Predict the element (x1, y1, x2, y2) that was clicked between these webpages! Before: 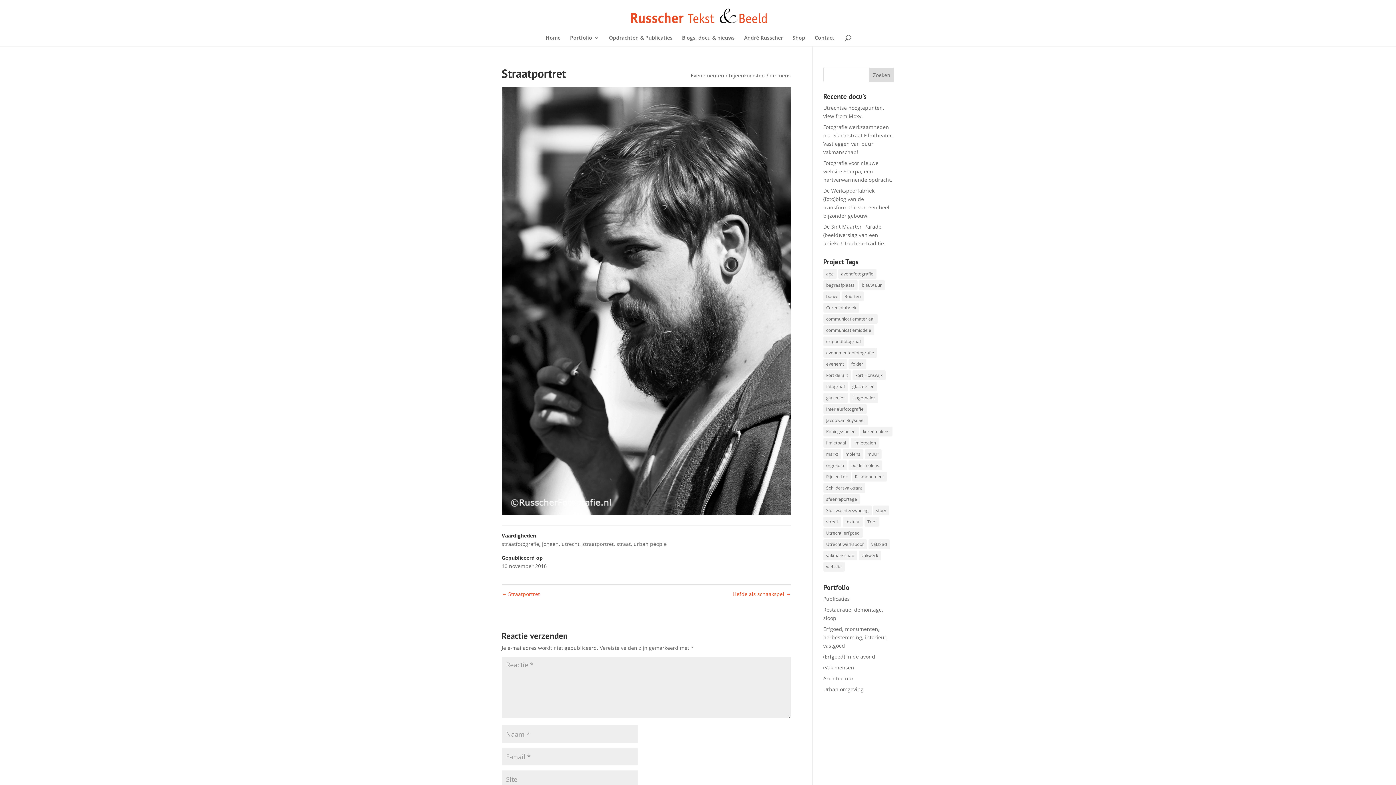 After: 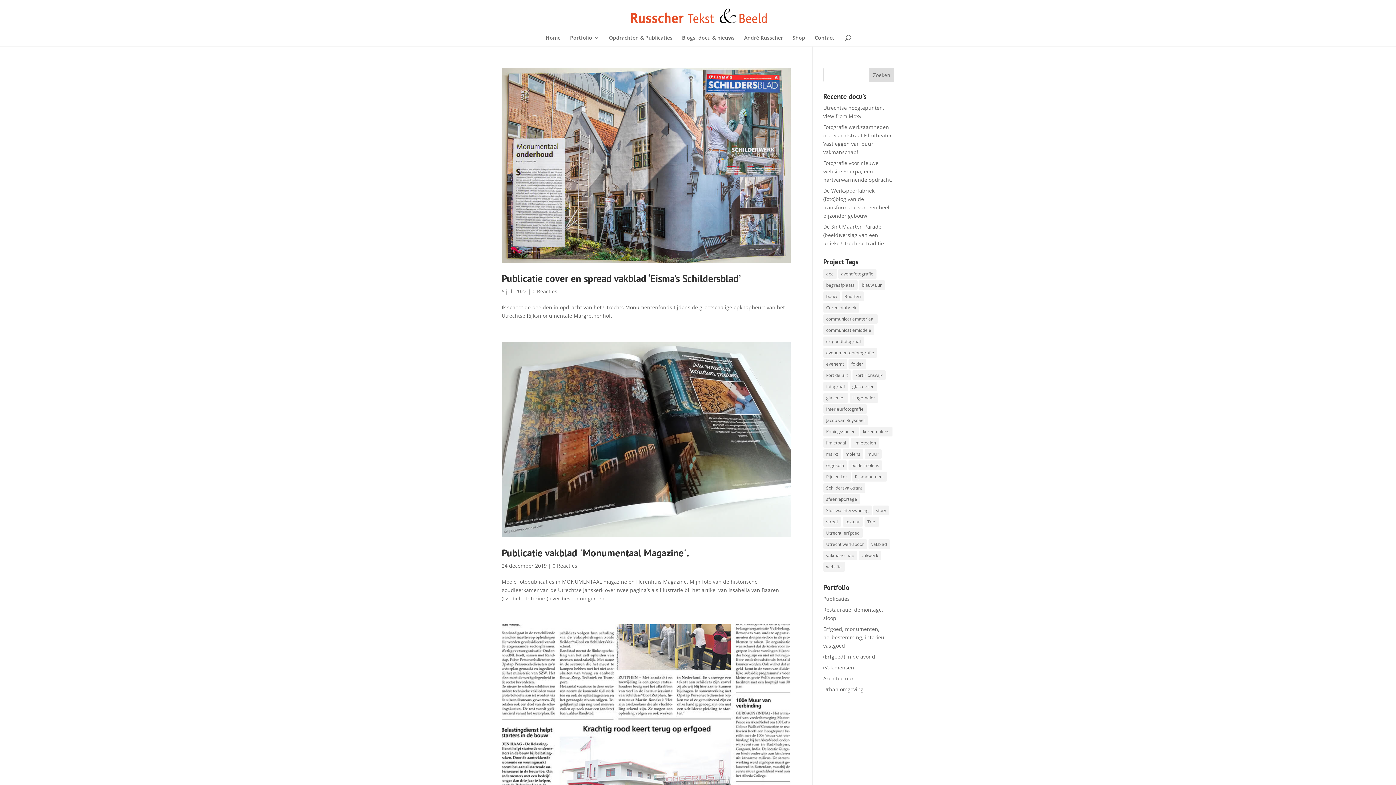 Action: label: vakblad (3 items) bbox: (868, 539, 890, 549)